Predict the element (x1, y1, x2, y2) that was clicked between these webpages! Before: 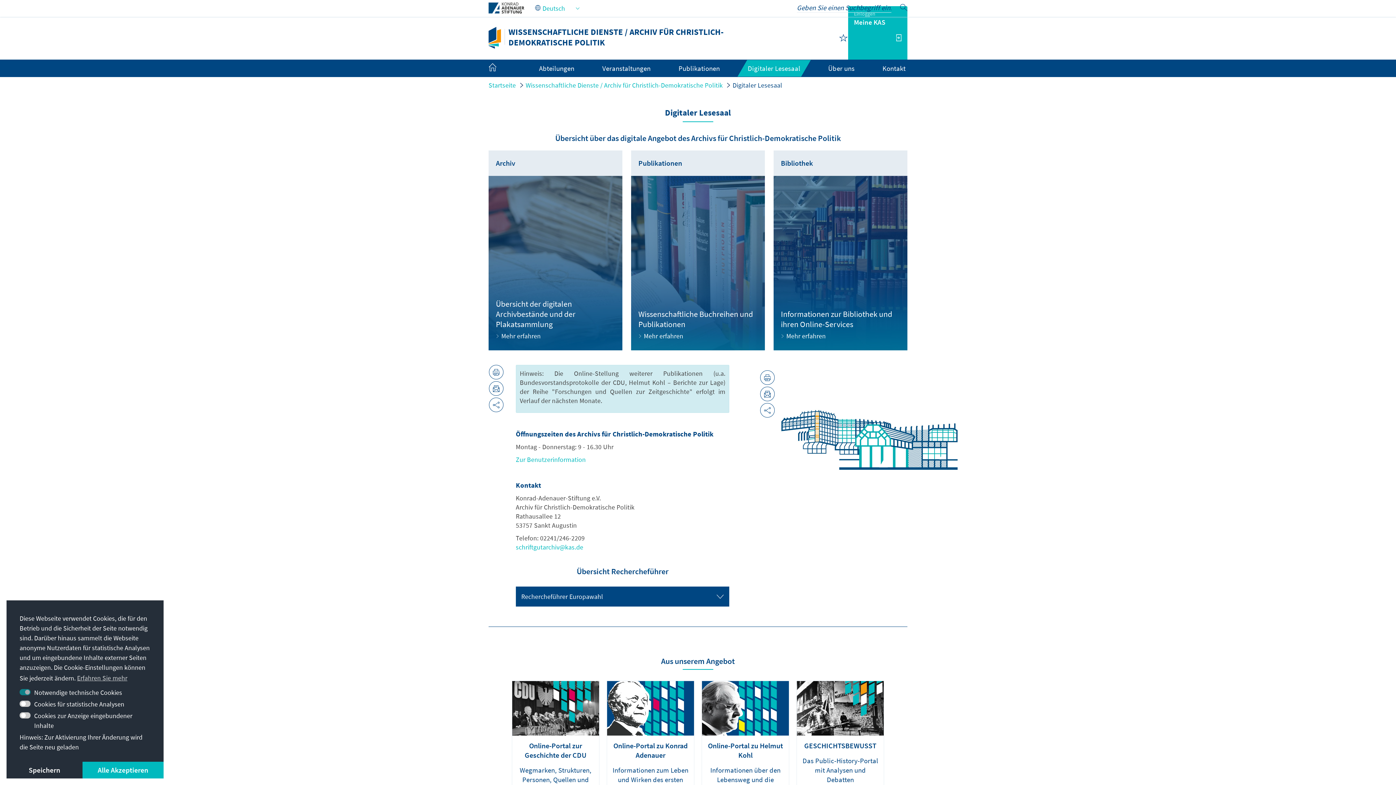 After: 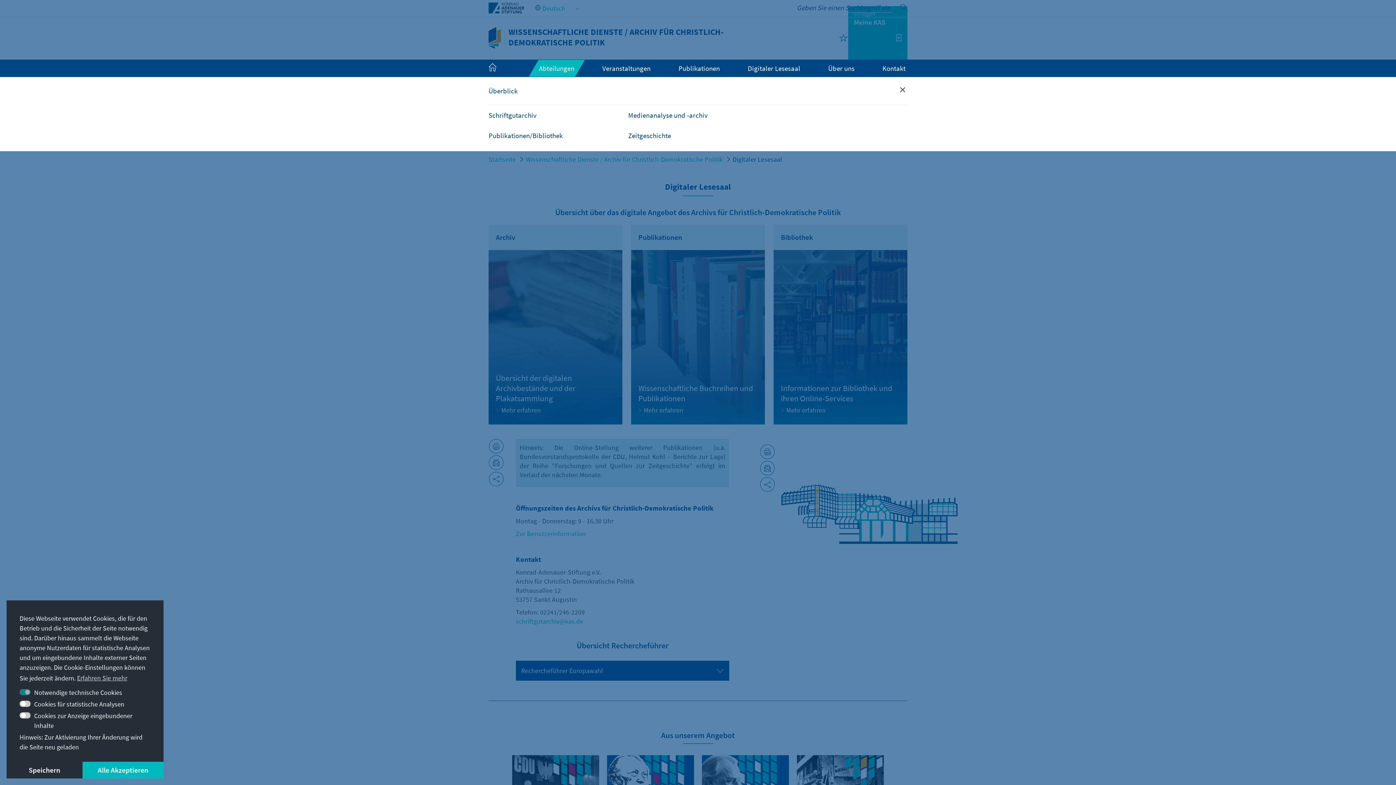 Action: label: Abteilungen bbox: (539, 64, 574, 72)